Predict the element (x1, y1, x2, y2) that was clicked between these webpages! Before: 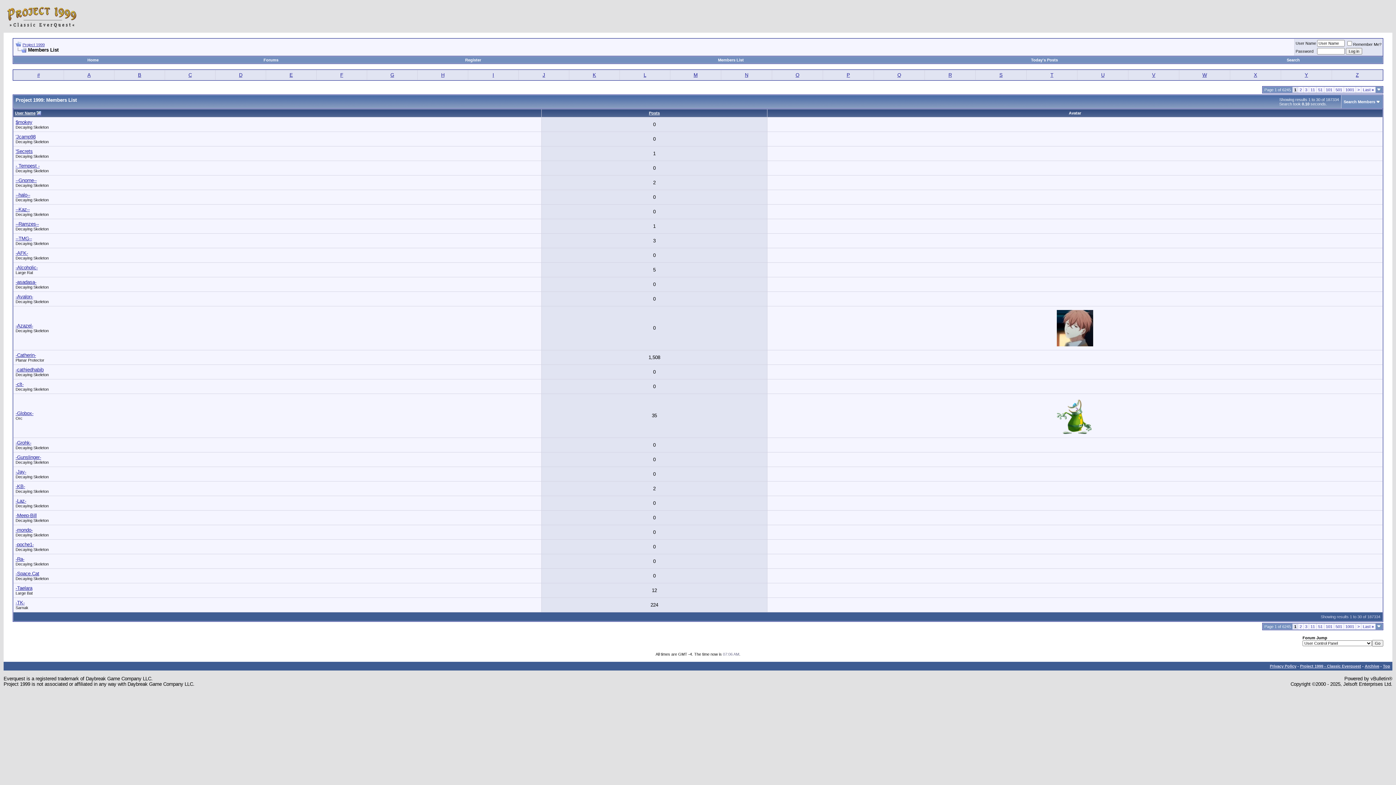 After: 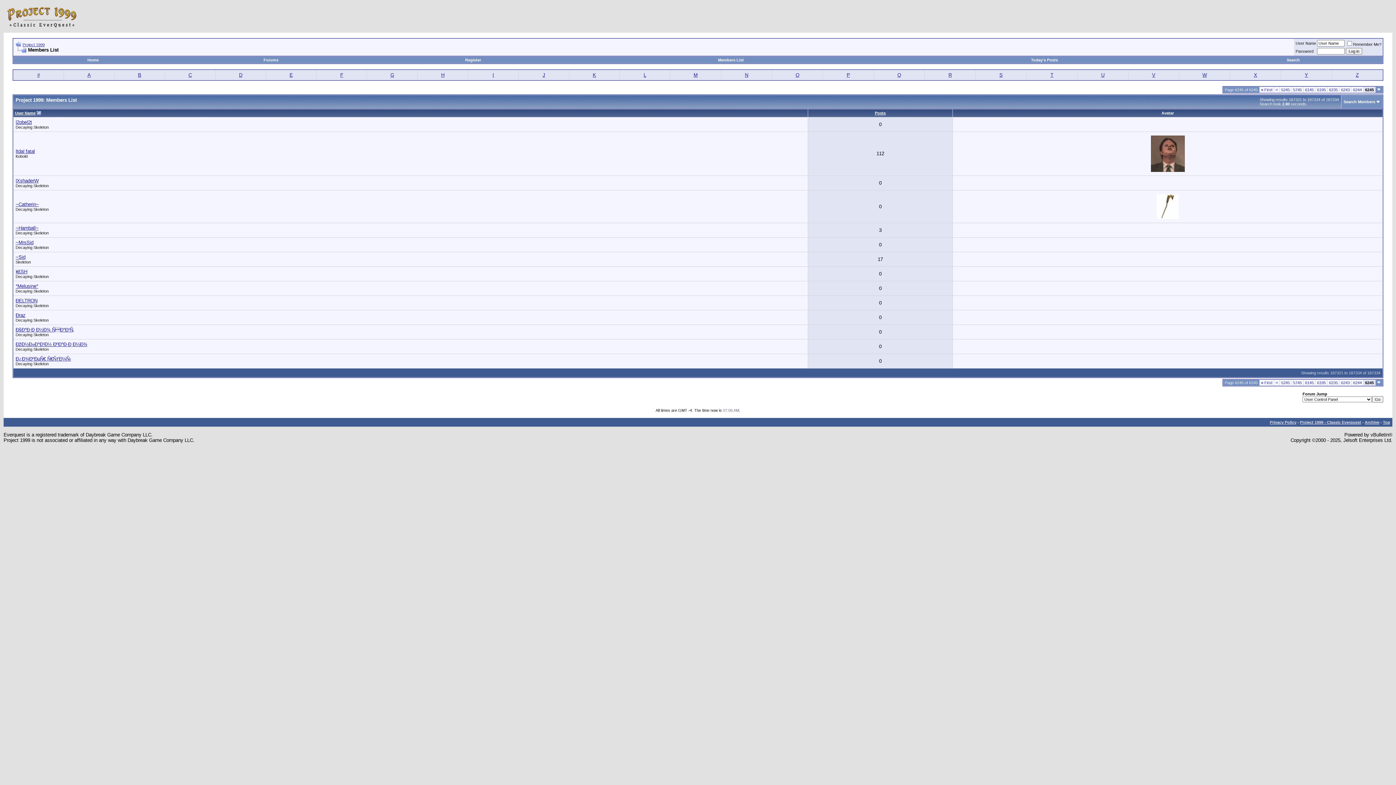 Action: label: Last » bbox: (1363, 624, 1374, 629)